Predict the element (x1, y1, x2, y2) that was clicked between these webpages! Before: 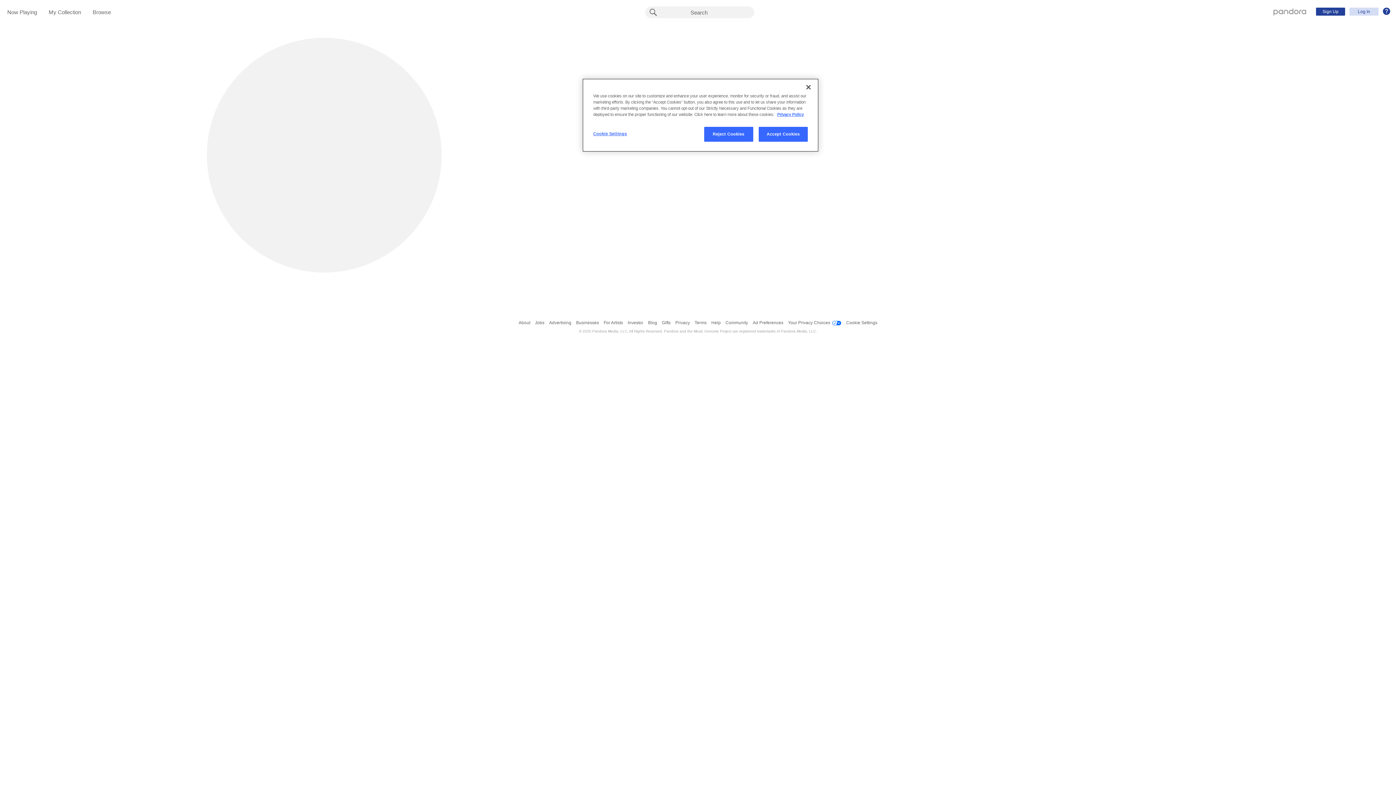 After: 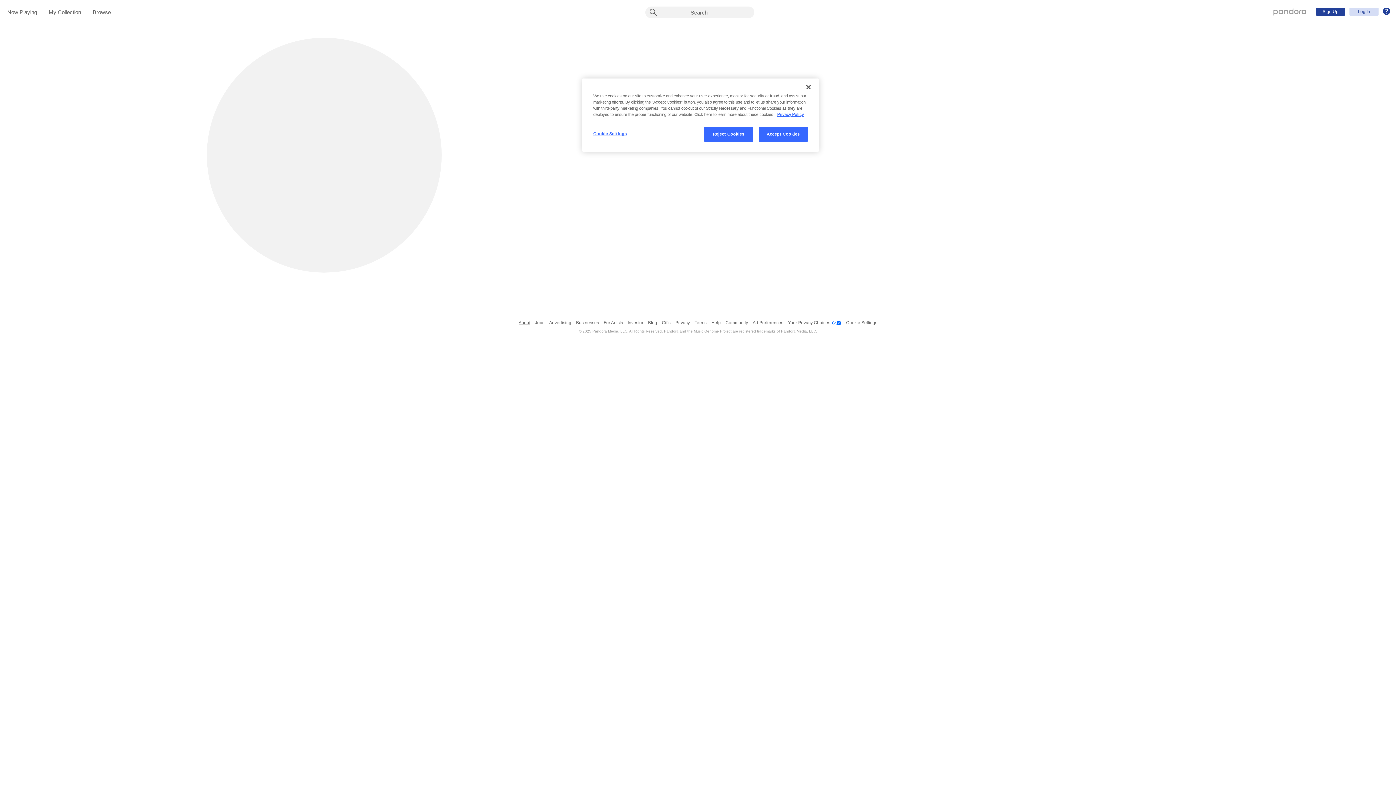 Action: label: About bbox: (518, 316, 530, 329)